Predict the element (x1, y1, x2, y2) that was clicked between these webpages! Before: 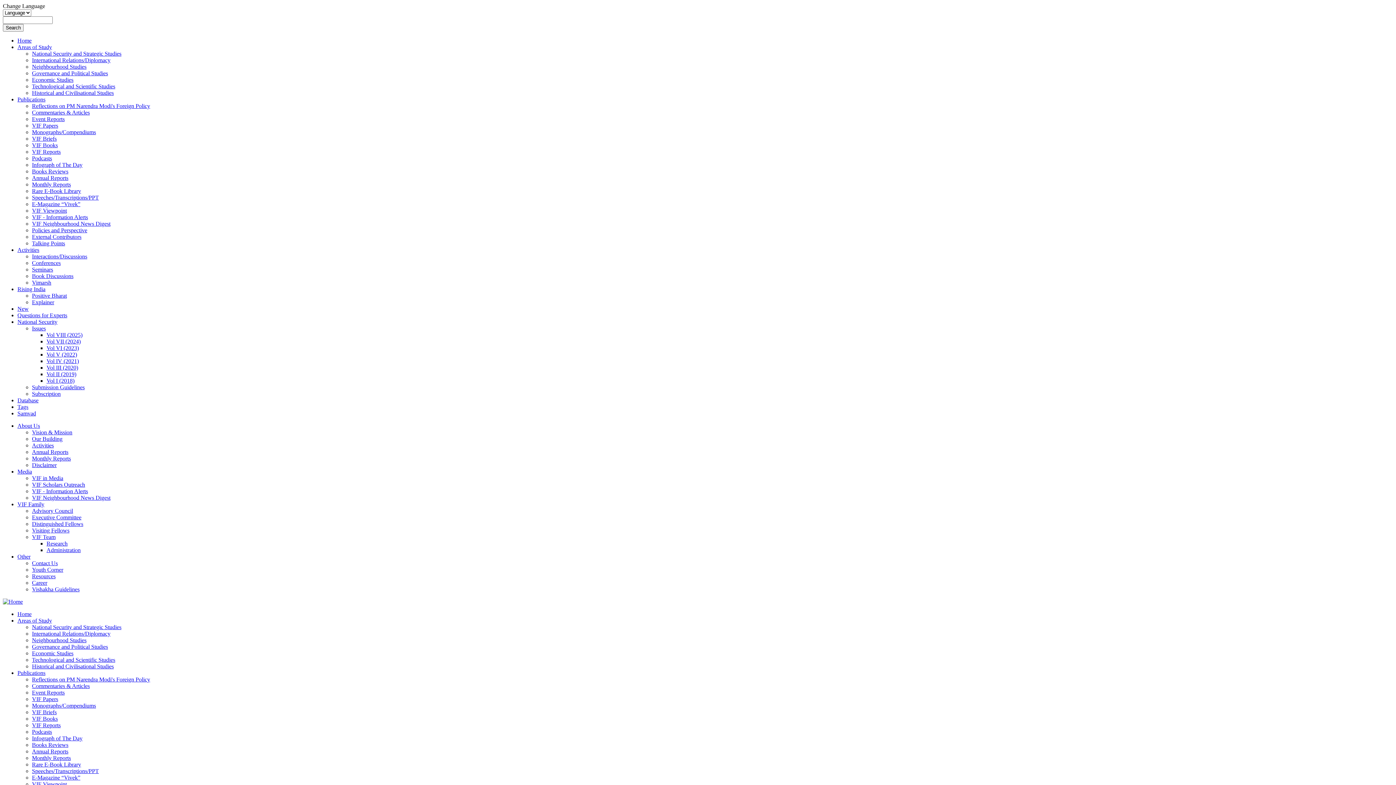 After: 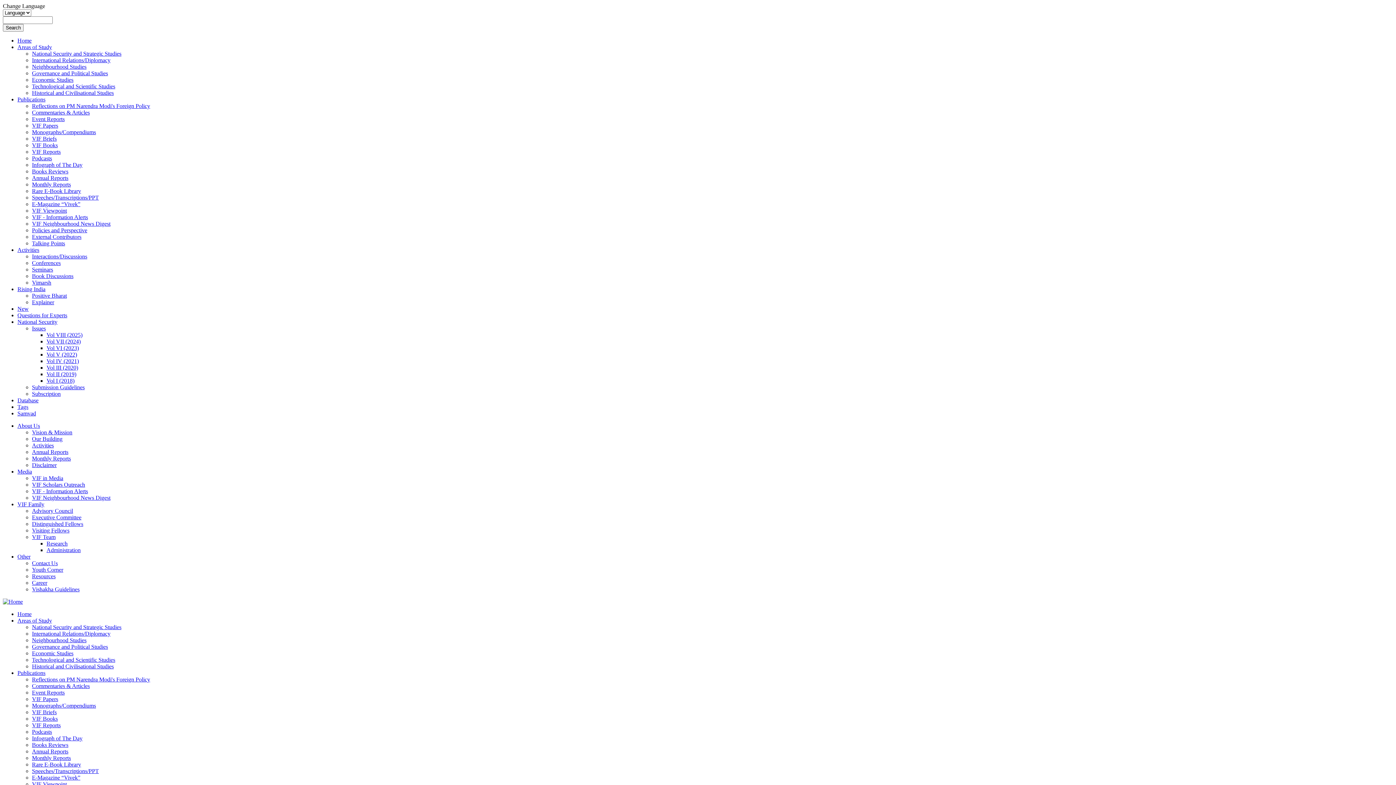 Action: bbox: (17, 318, 57, 325) label: National Security